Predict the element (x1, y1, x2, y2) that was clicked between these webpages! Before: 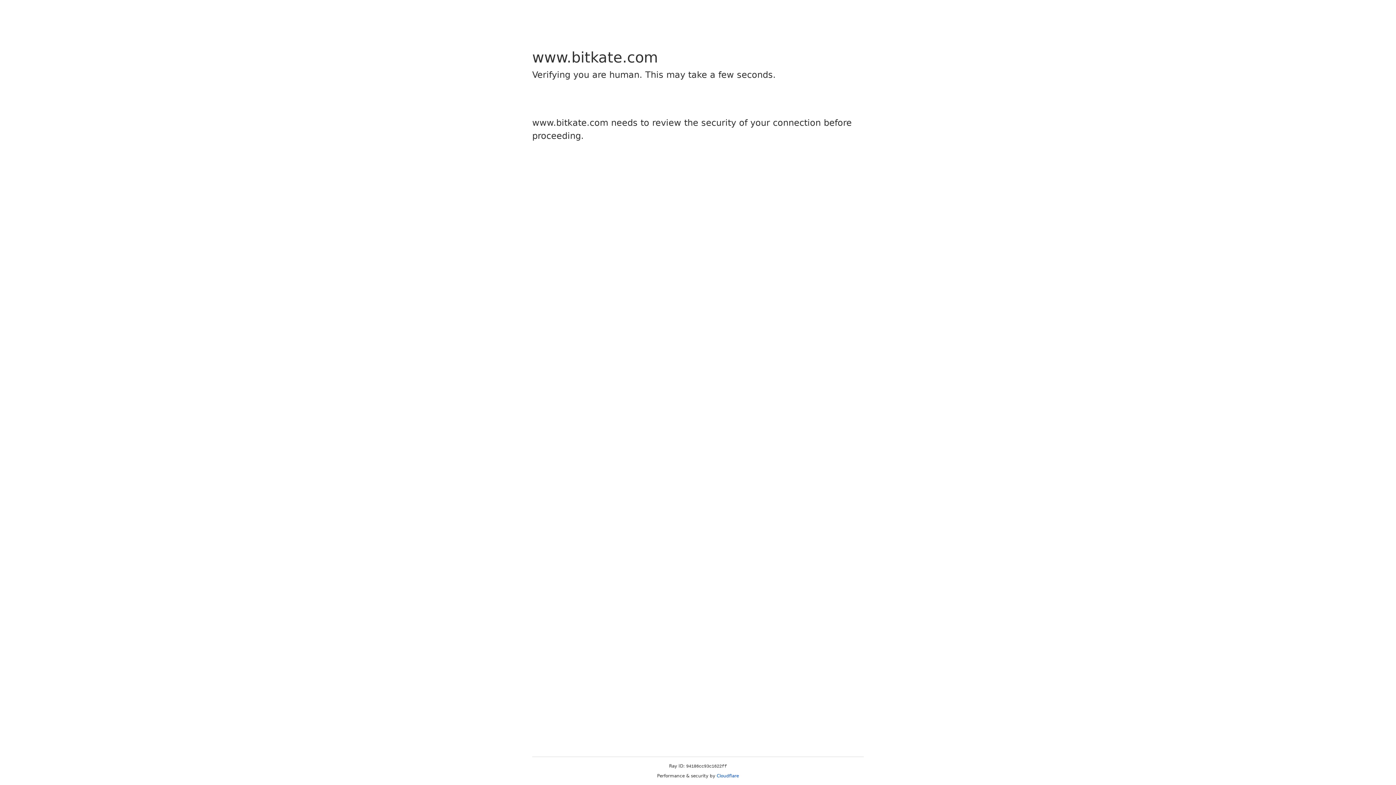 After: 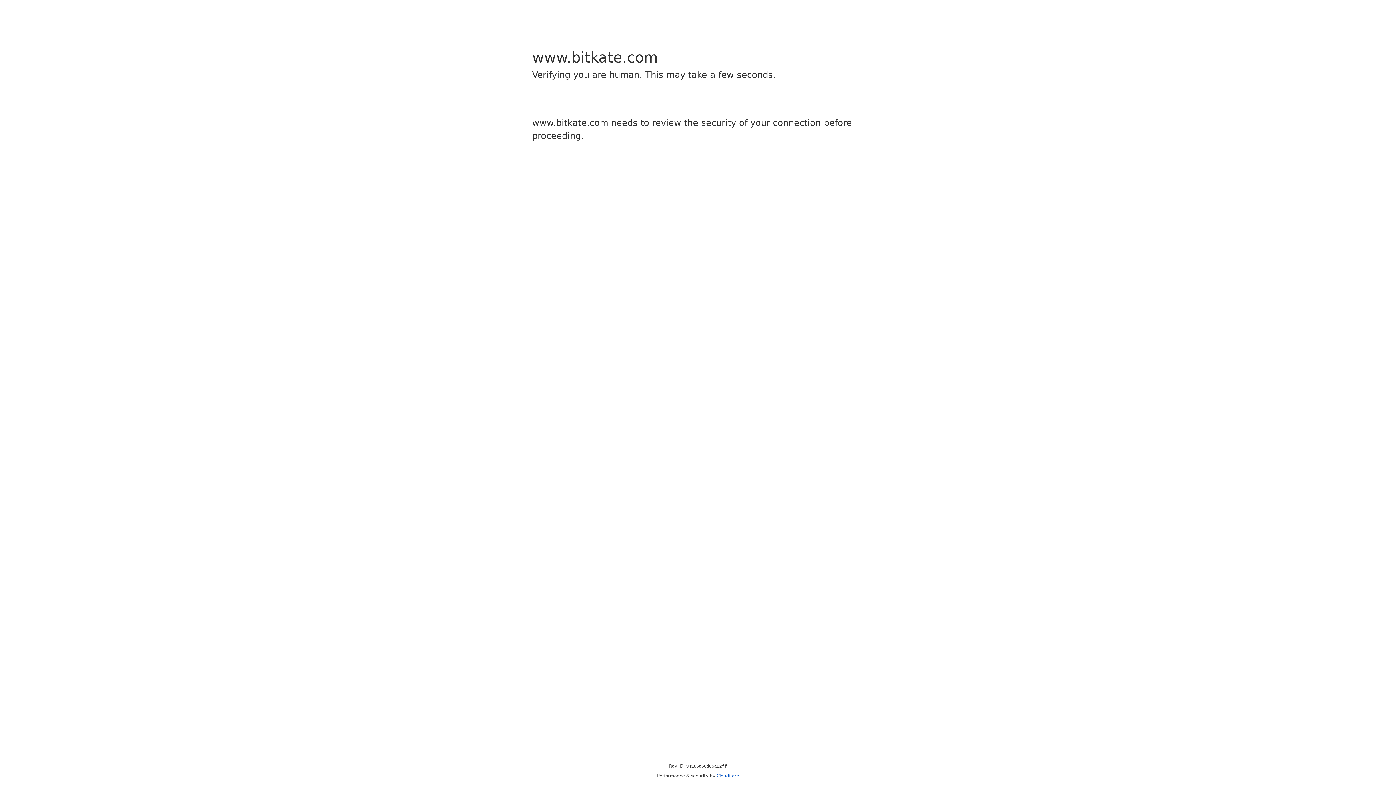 Action: label: Cloudflare bbox: (716, 773, 739, 778)